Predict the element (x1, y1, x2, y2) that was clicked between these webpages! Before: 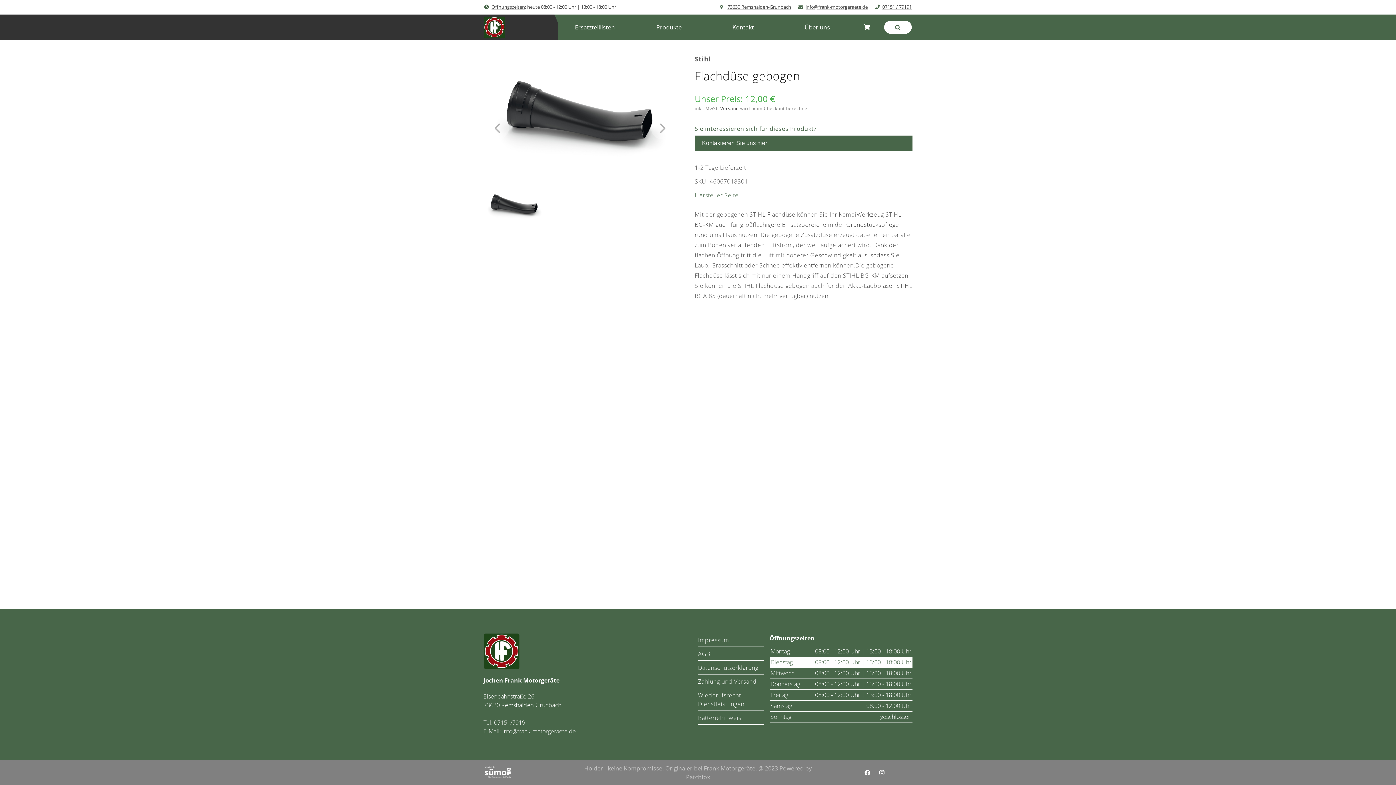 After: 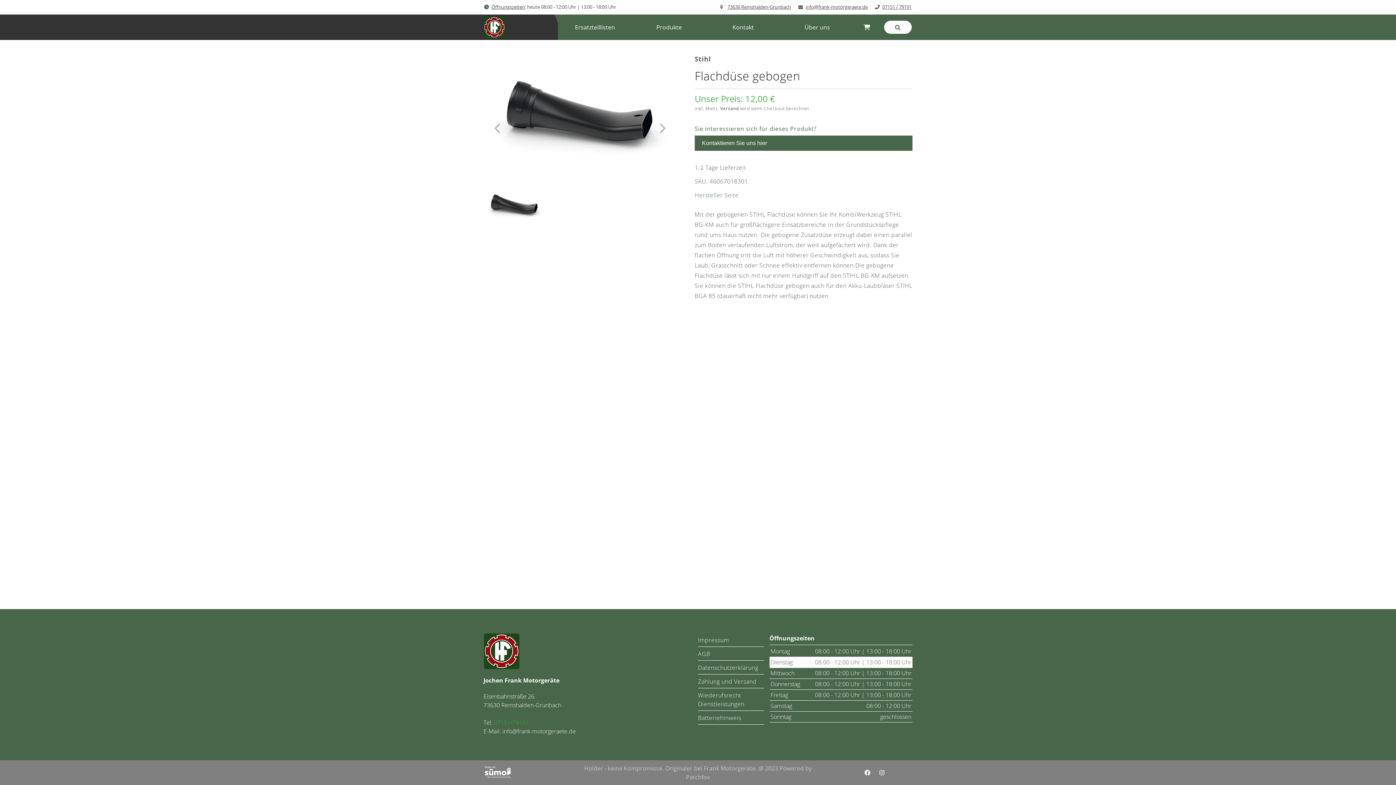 Action: label: 07151/79191 bbox: (494, 718, 528, 726)